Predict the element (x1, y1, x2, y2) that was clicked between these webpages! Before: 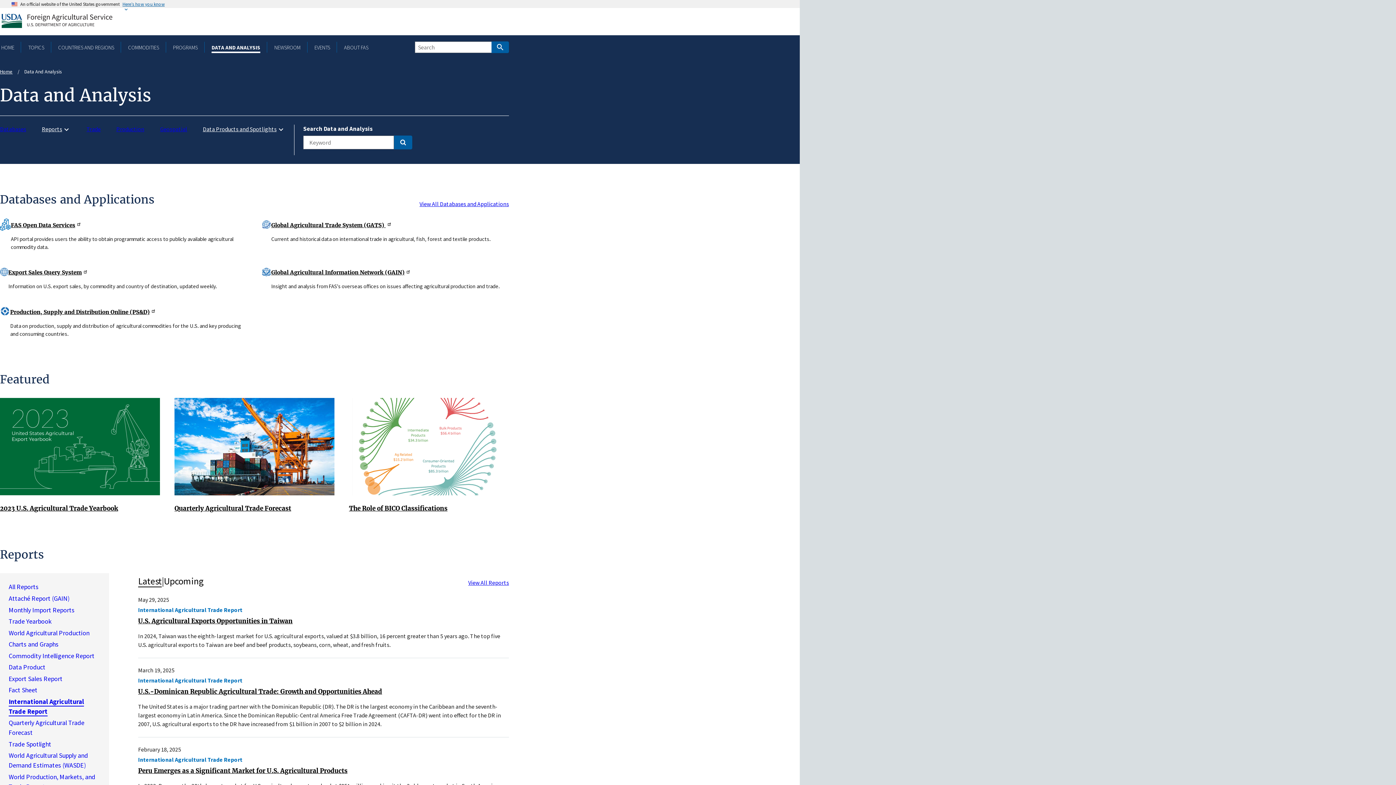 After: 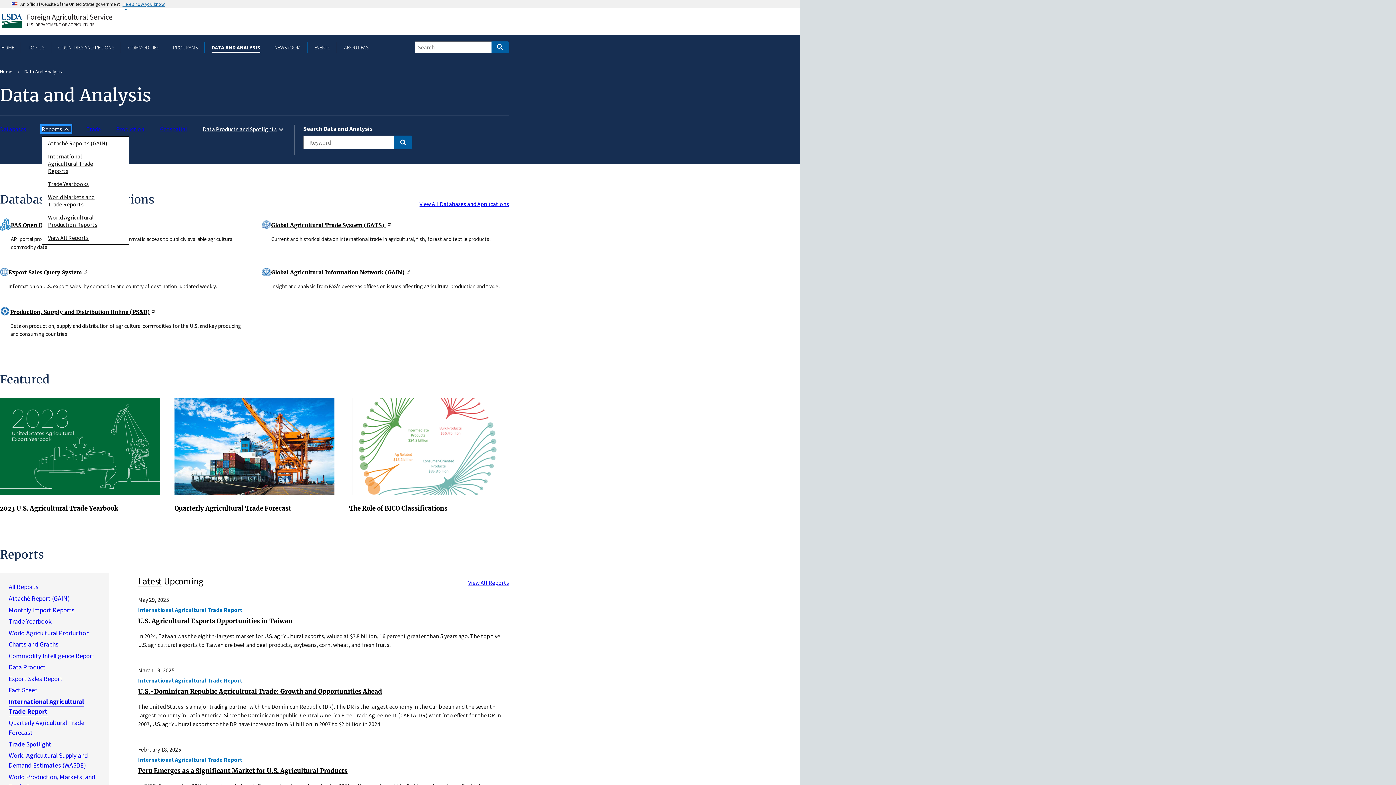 Action: label: Reports bbox: (41, 125, 70, 132)